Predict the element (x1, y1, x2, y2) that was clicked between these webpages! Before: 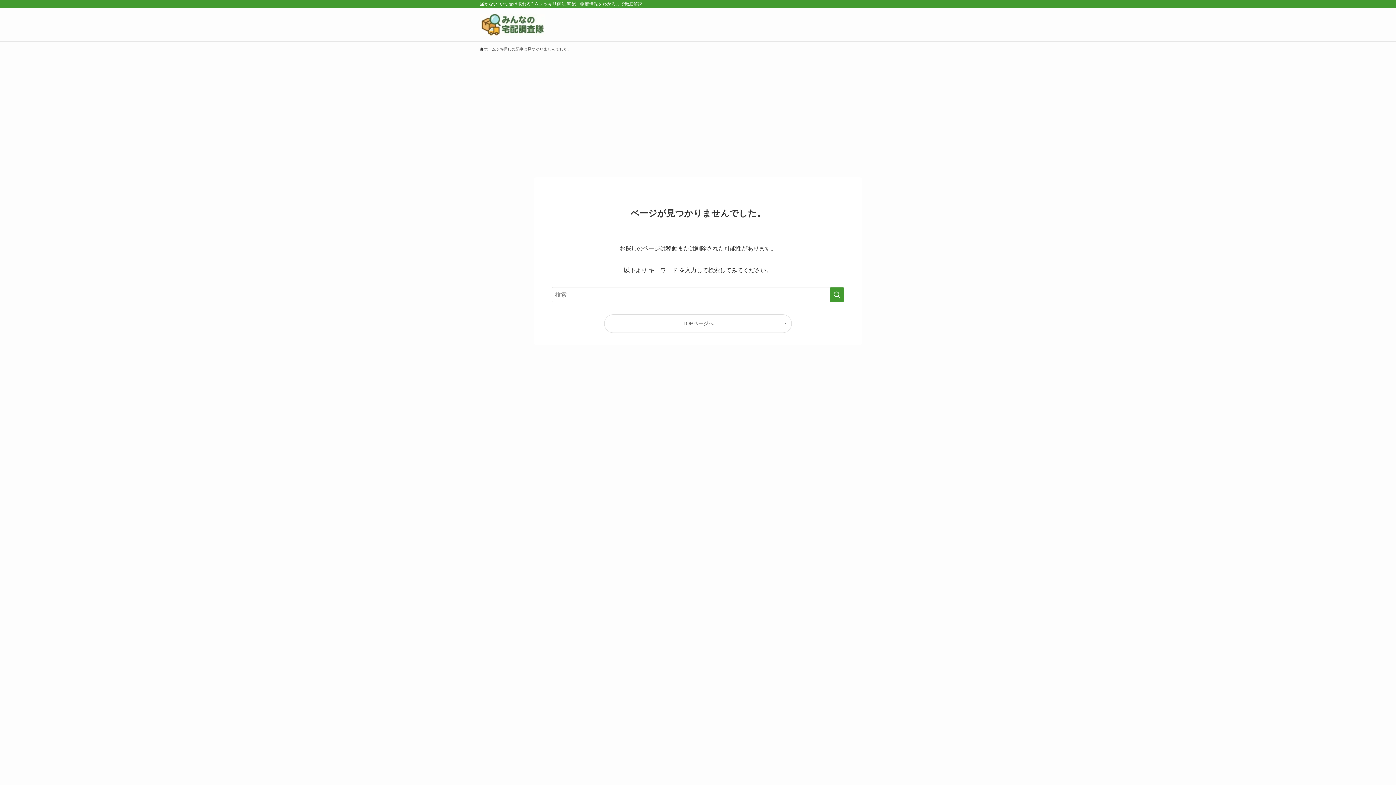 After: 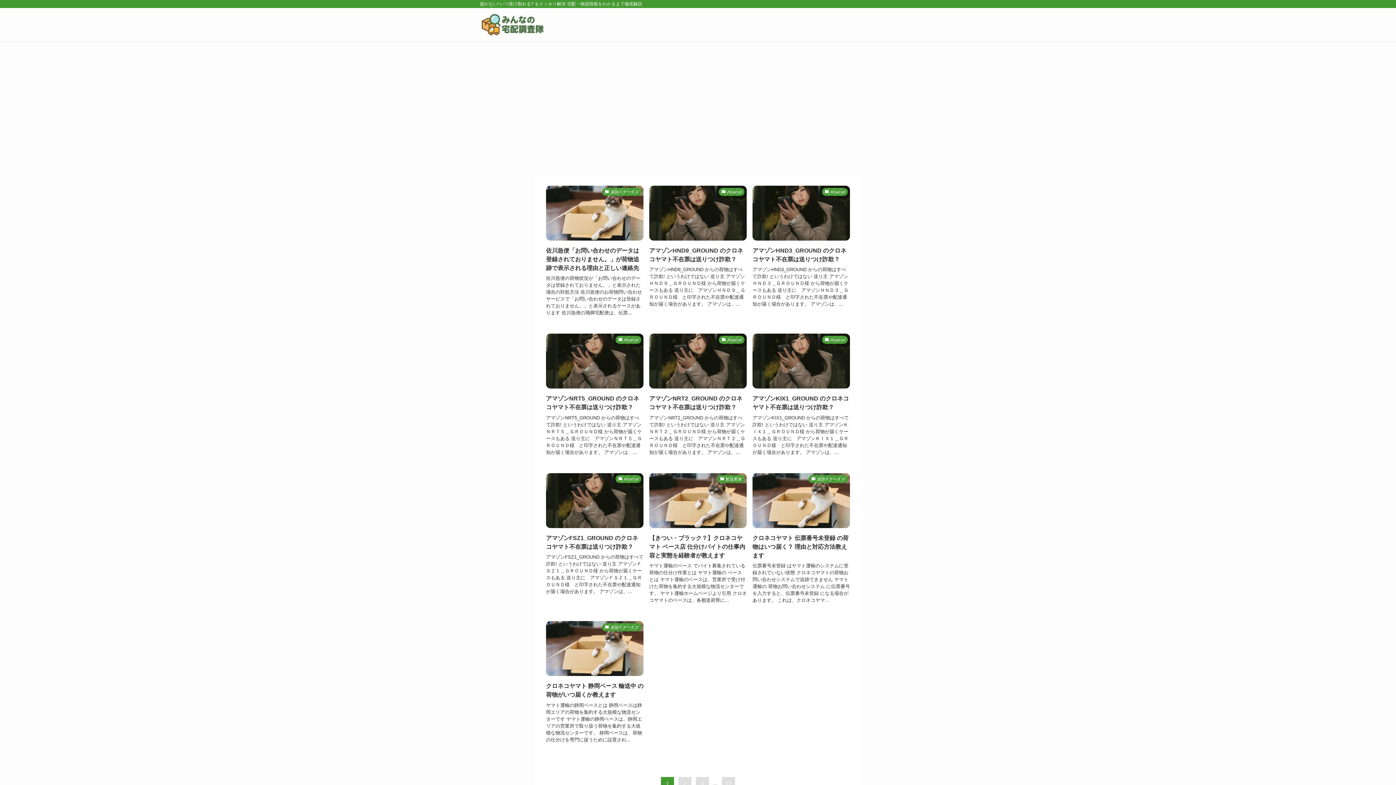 Action: bbox: (604, 194, 791, 212) label: TOPページへ